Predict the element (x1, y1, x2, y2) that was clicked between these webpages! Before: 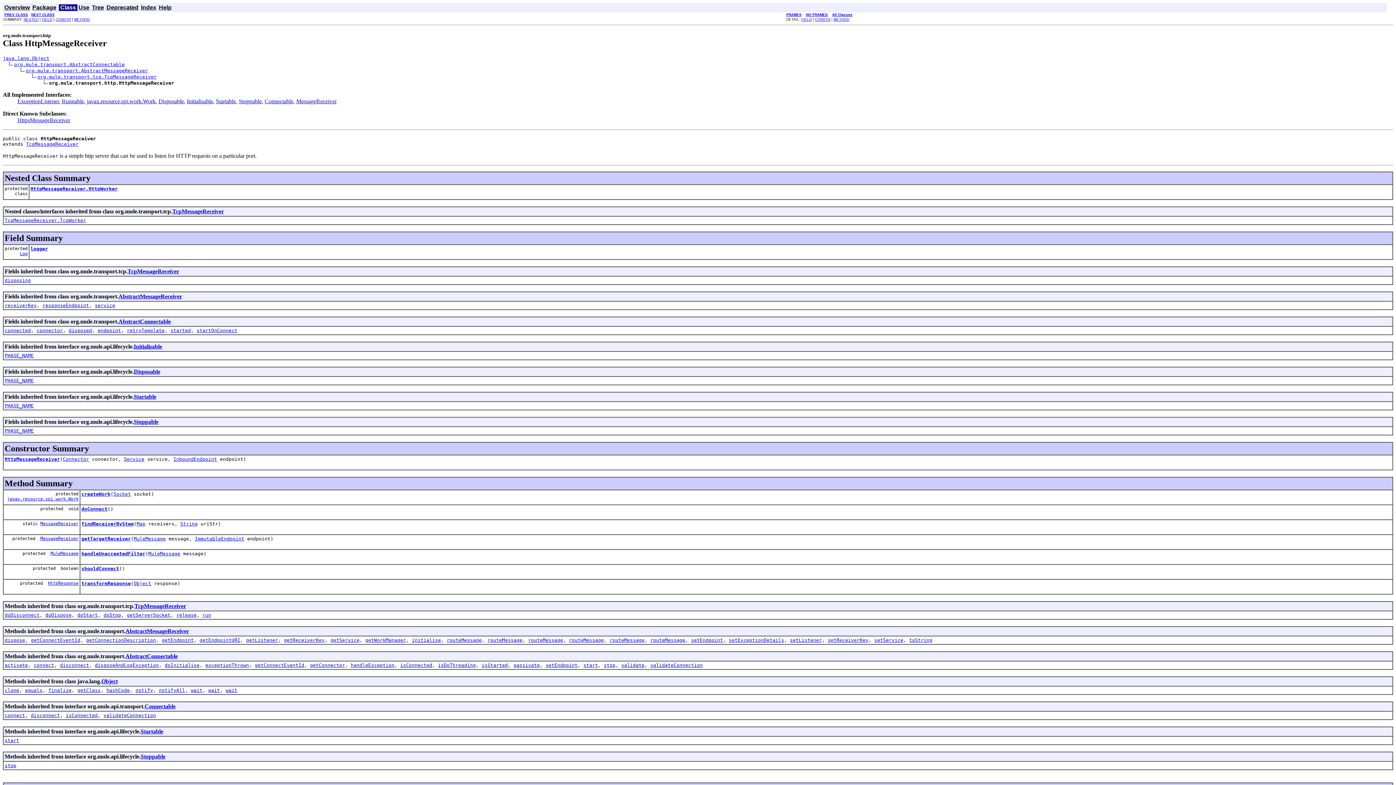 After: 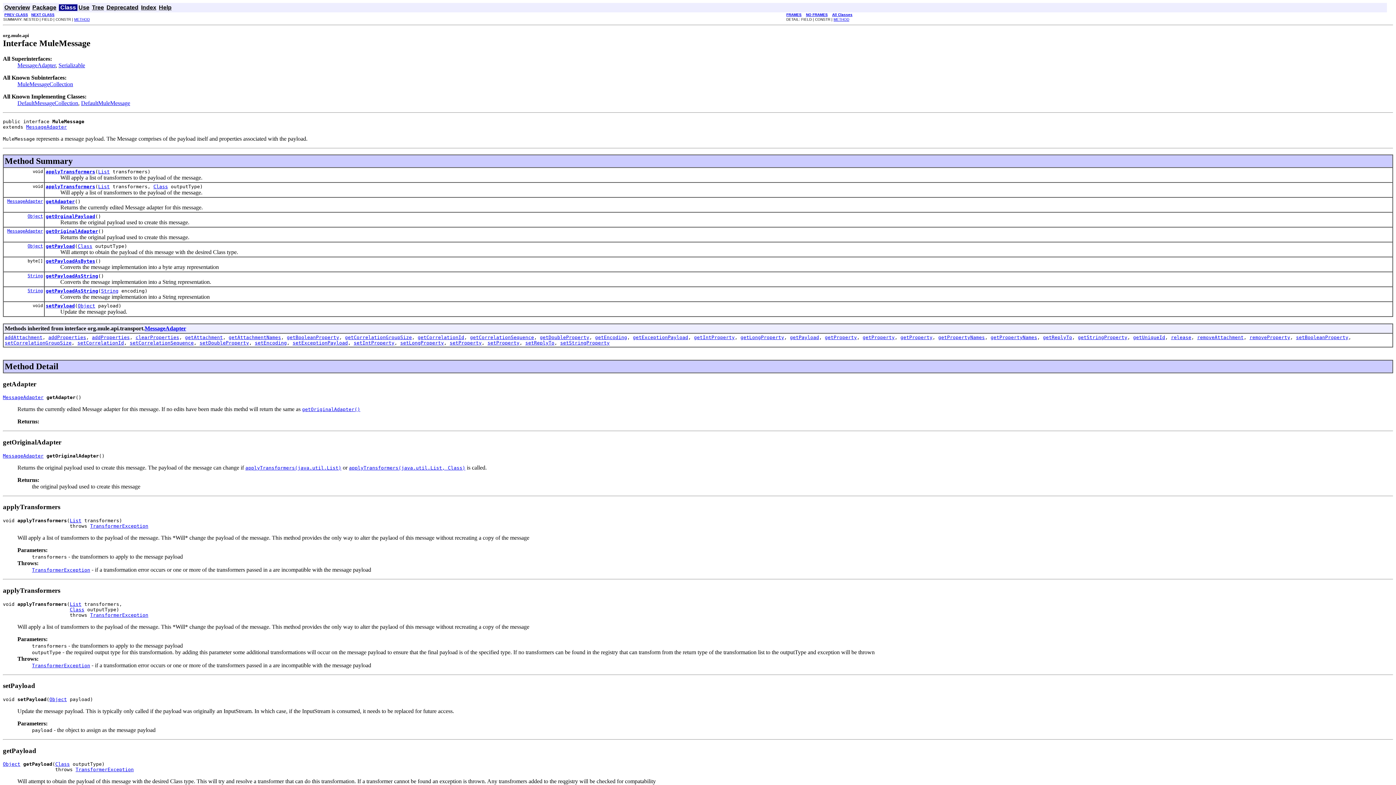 Action: label: MuleMessage bbox: (50, 551, 78, 556)